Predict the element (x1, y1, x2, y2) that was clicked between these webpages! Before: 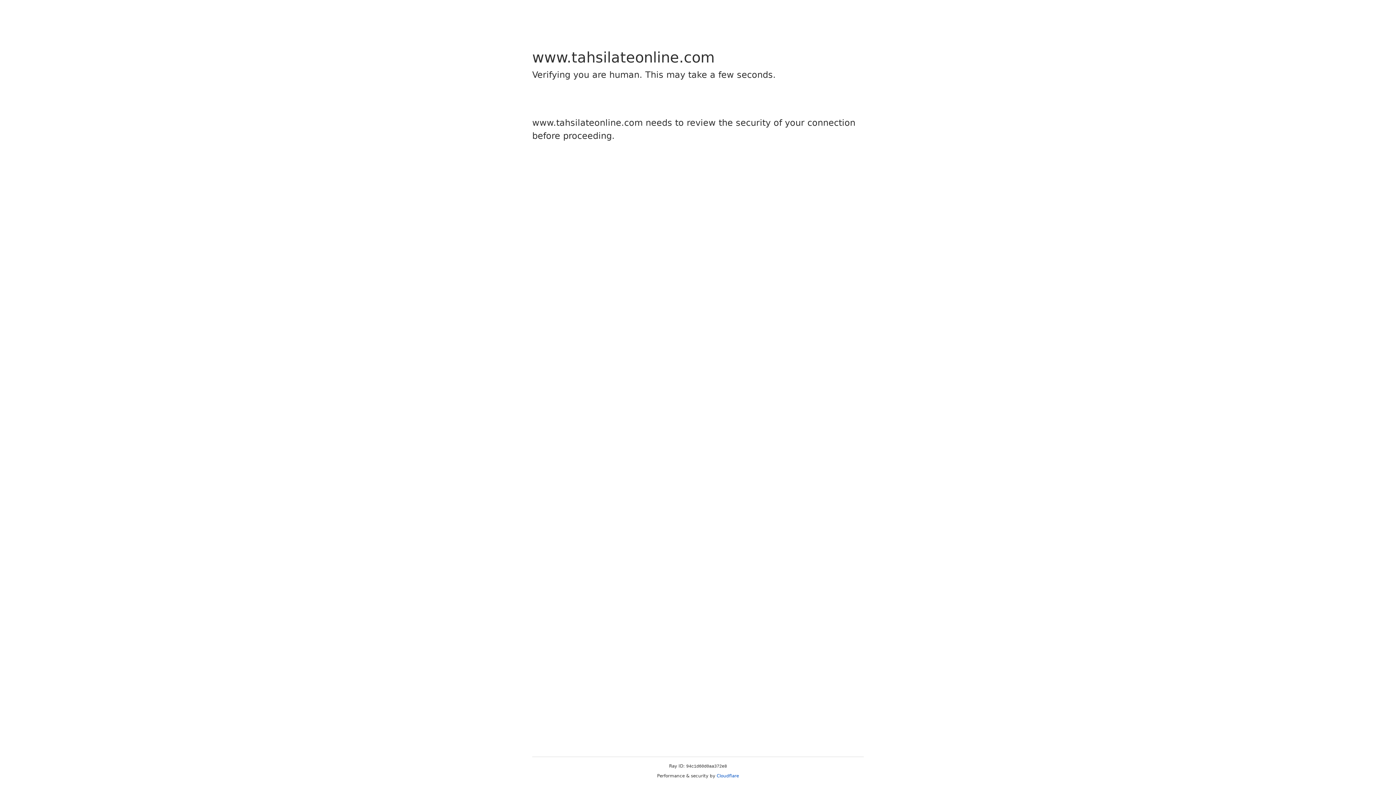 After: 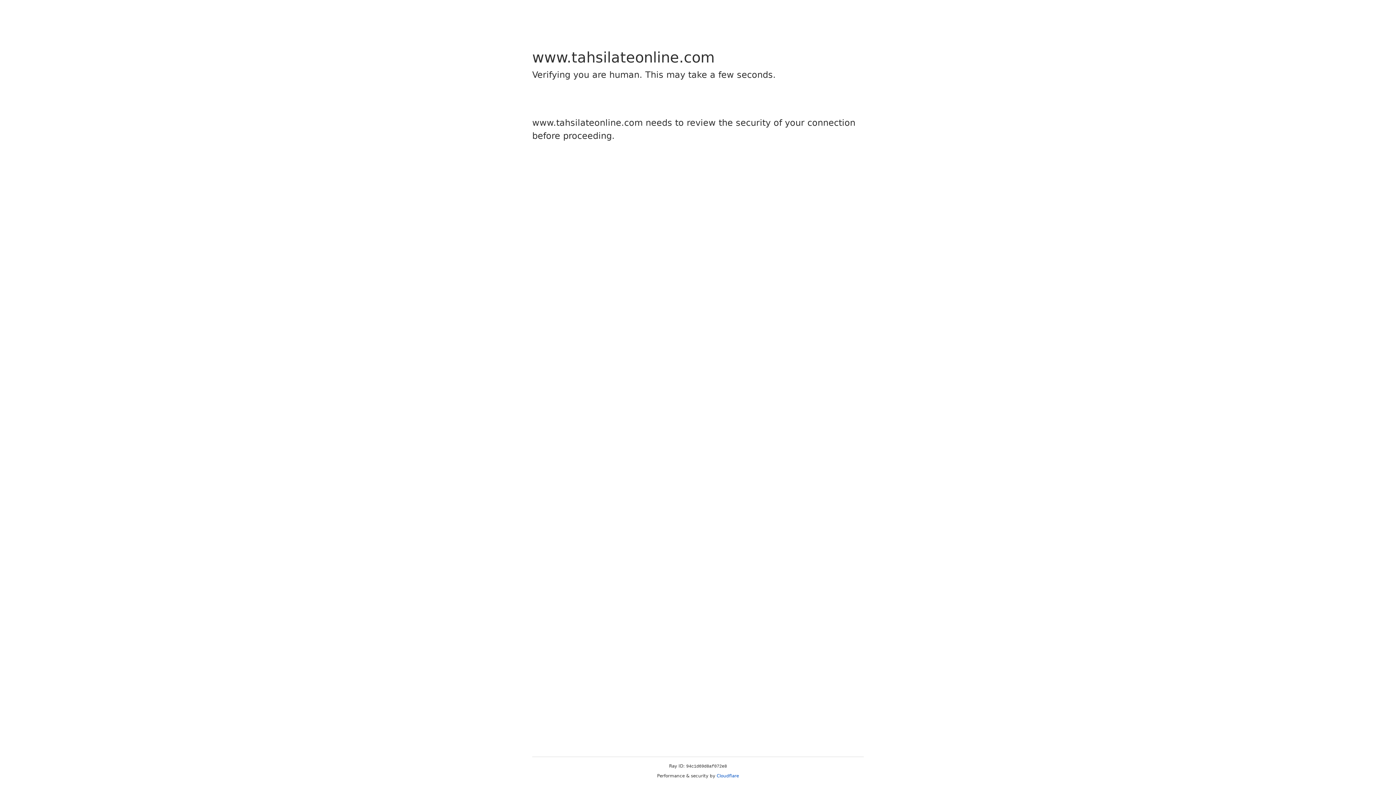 Action: label: Cloudflare bbox: (716, 773, 739, 778)